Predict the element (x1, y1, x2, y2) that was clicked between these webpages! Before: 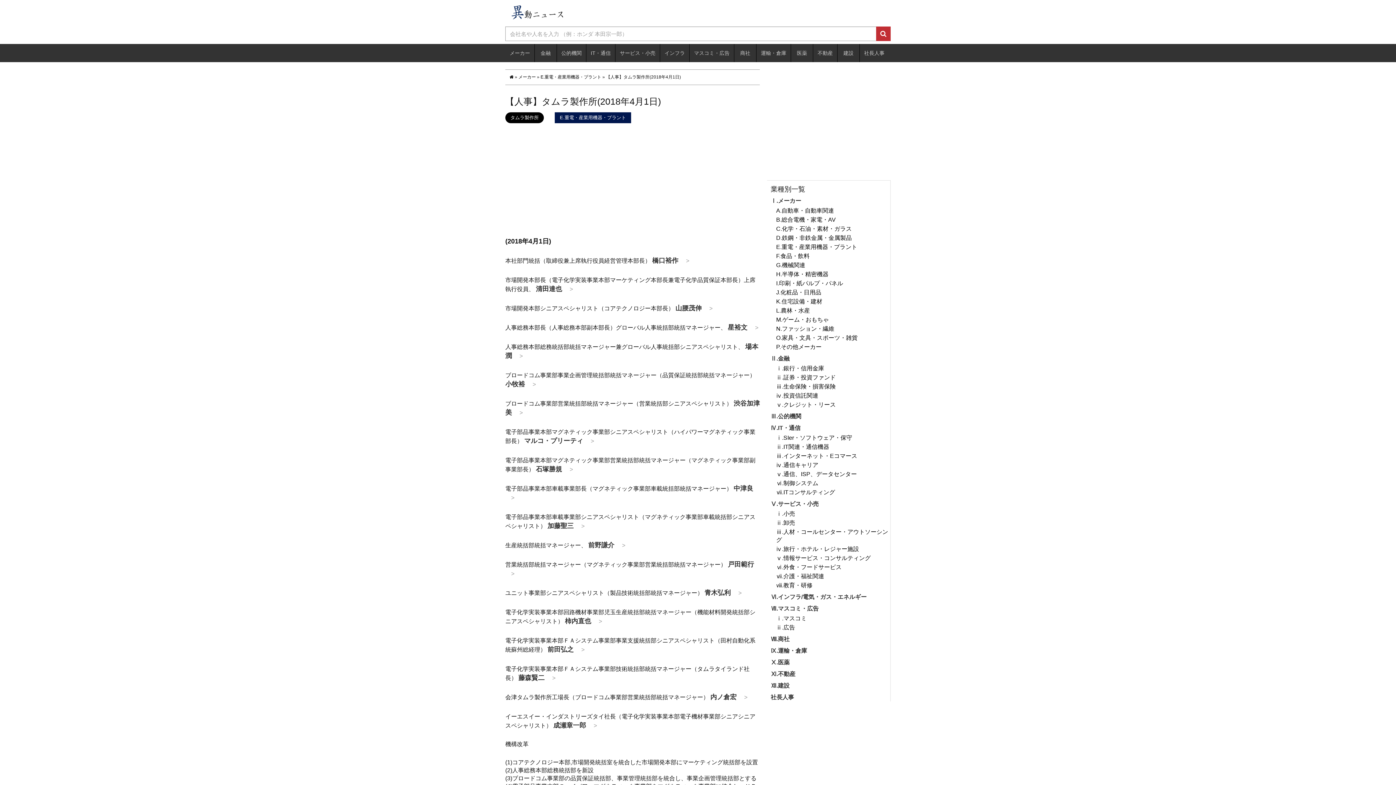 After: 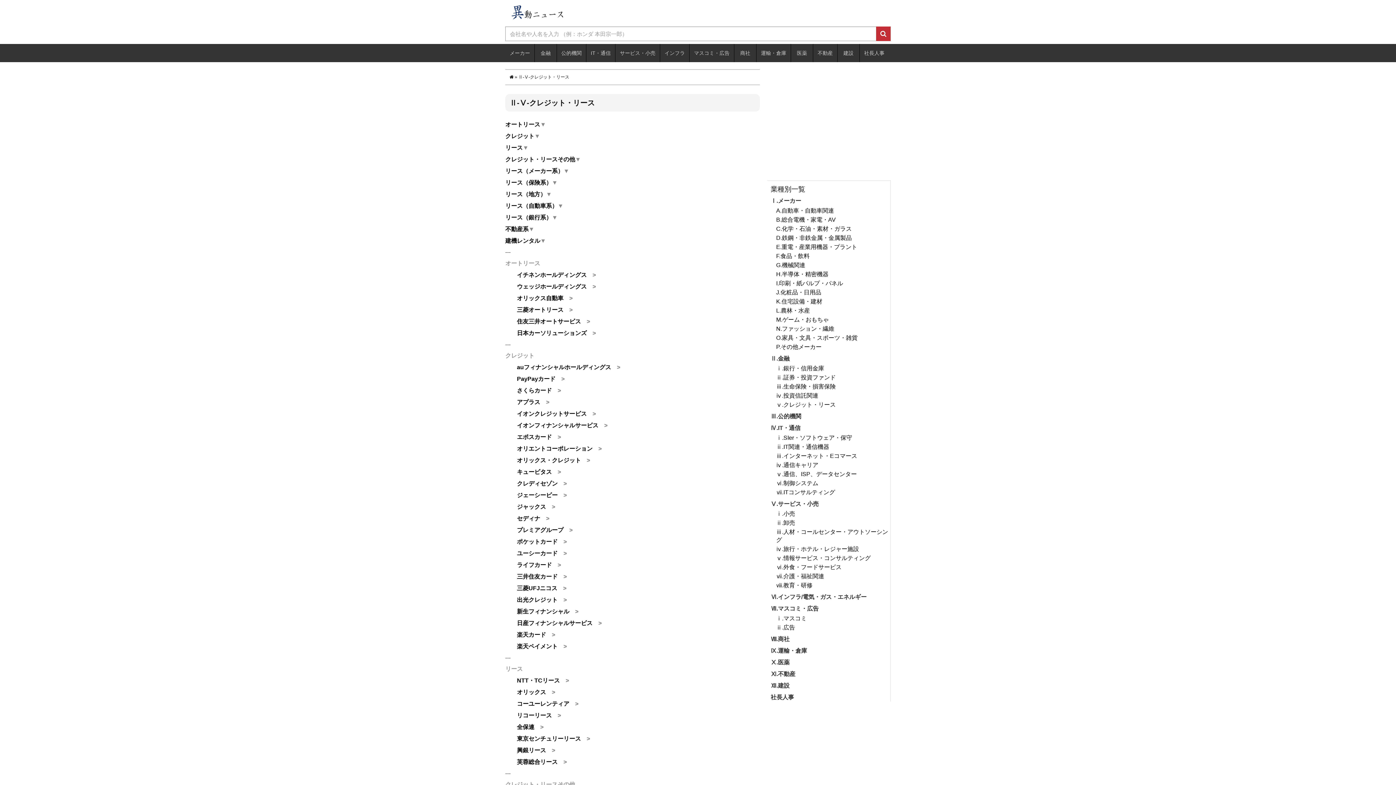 Action: bbox: (776, 401, 890, 409) label: ⅴ.クレジット・リース